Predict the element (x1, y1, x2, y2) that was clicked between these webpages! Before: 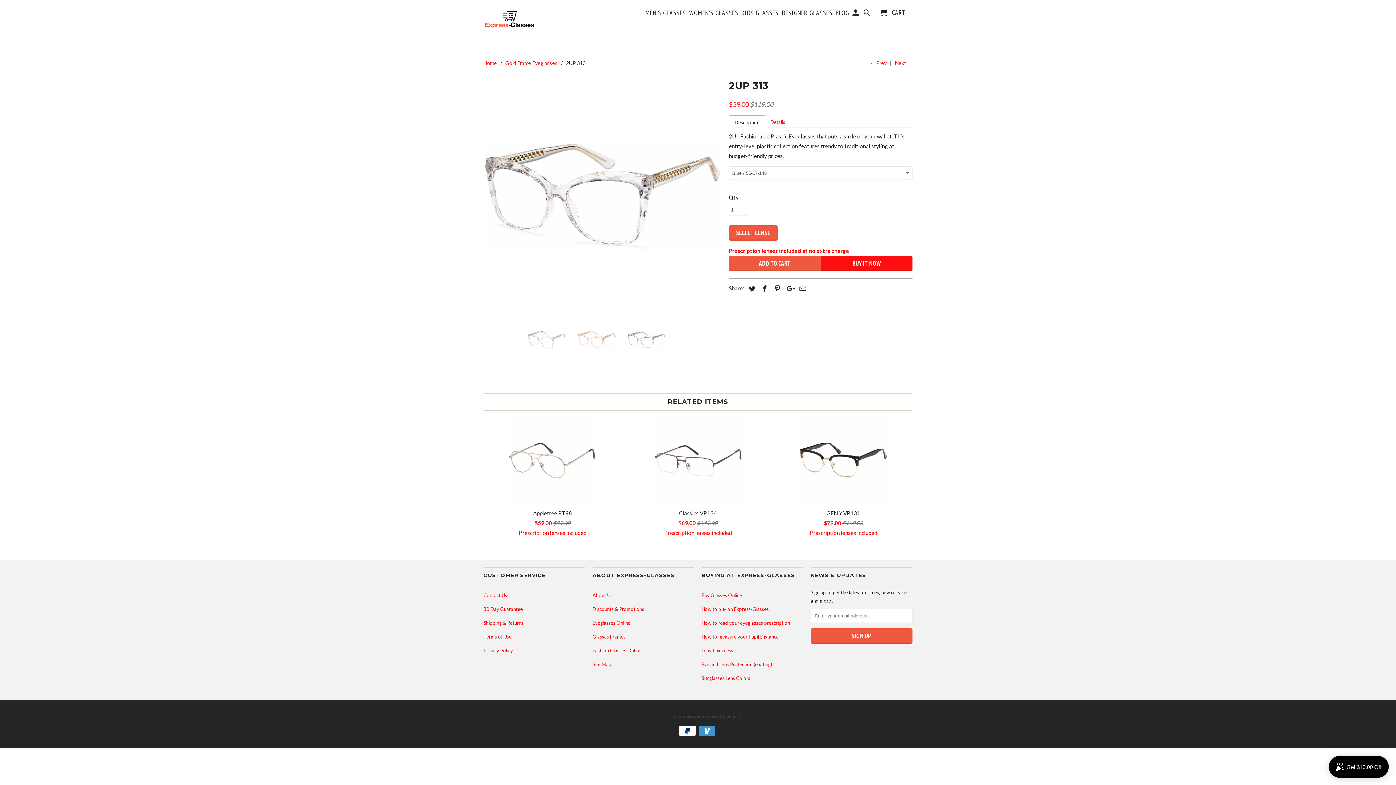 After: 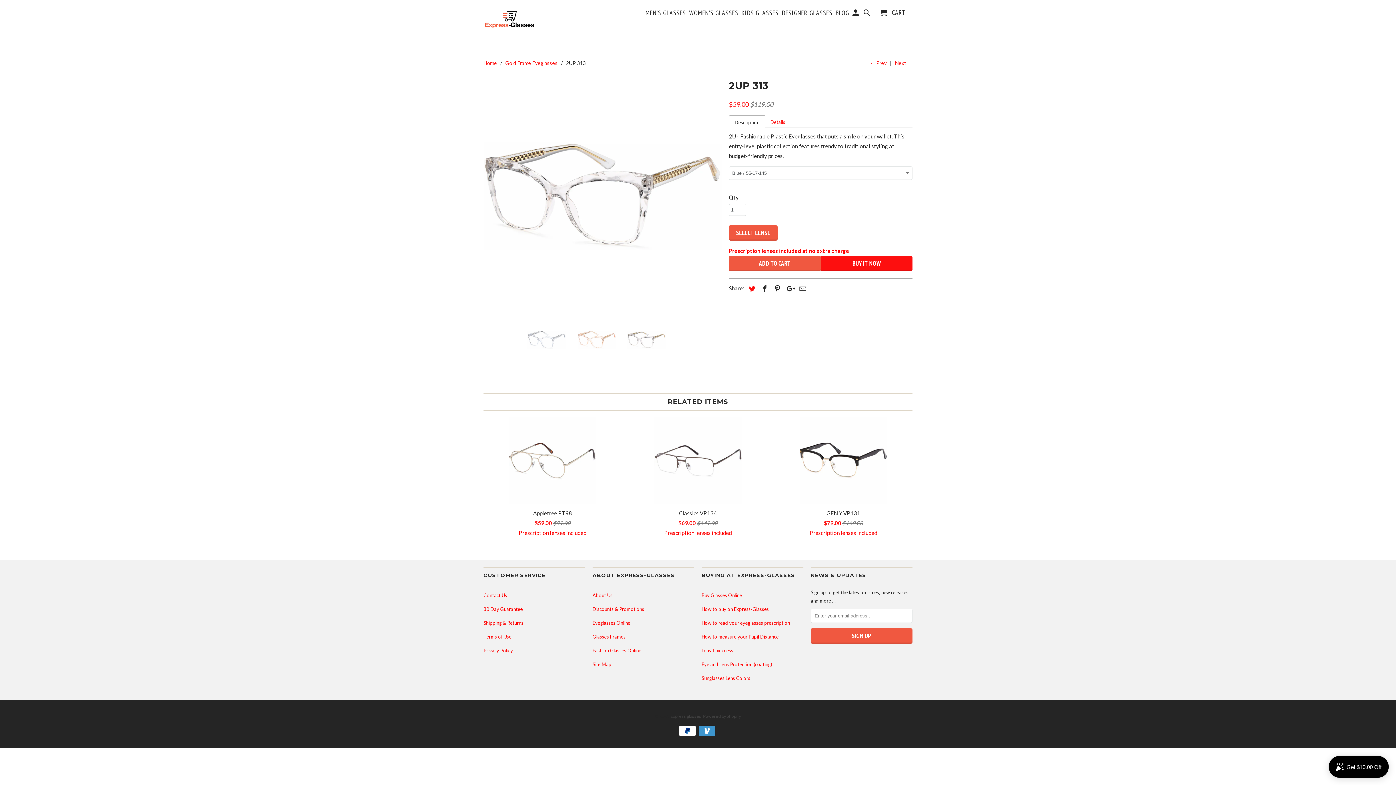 Action: bbox: (745, 284, 757, 292)